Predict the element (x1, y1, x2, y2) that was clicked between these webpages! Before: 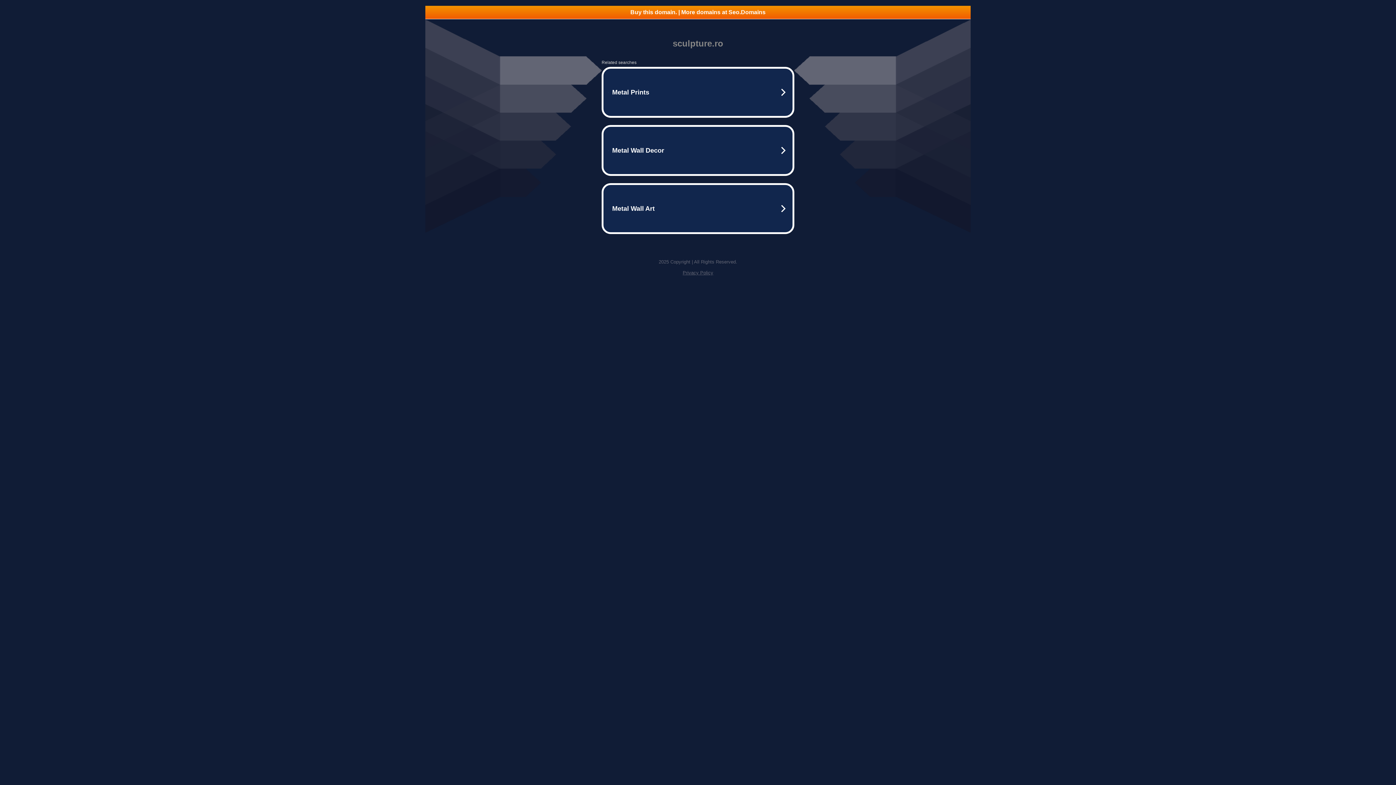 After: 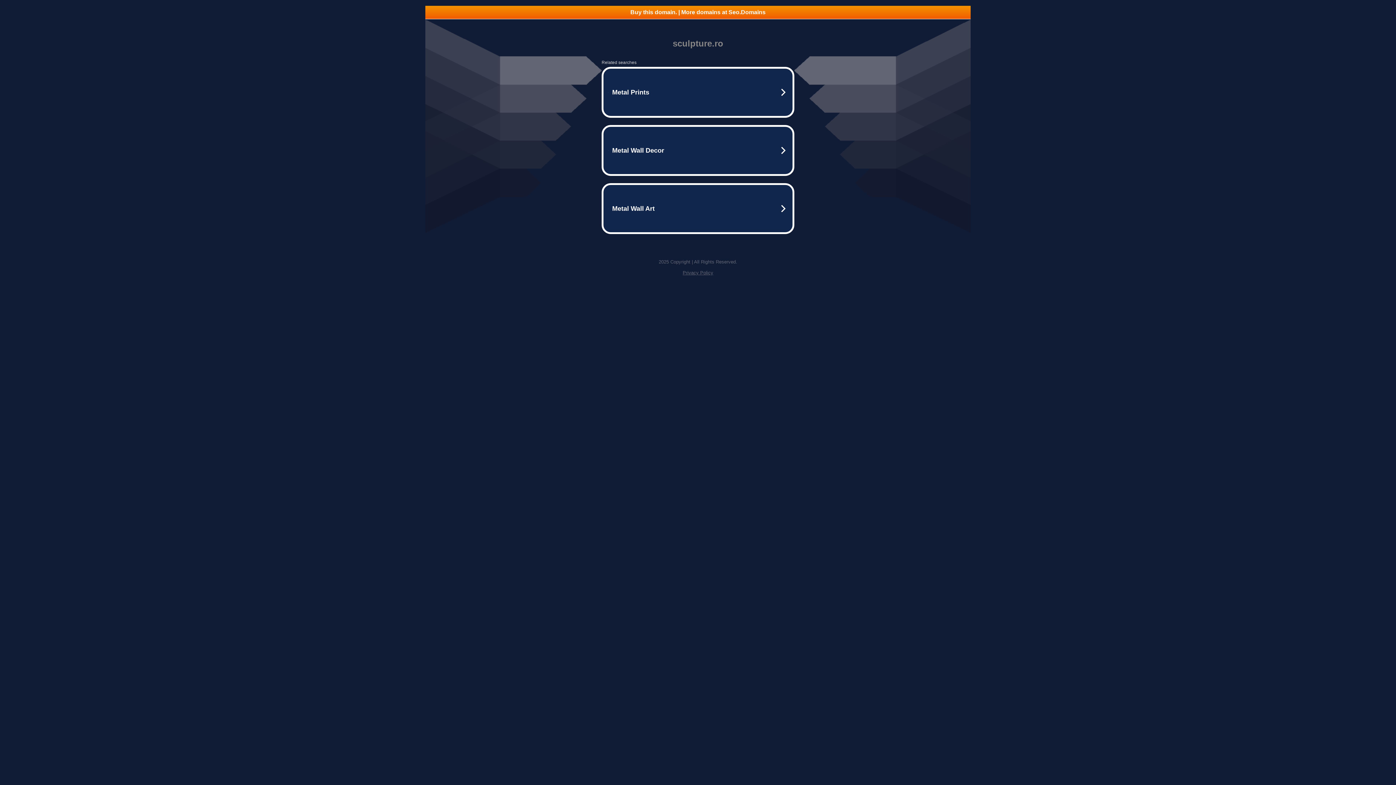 Action: bbox: (425, 5, 970, 18) label: Buy this domain. | More domains at Seo.Domains